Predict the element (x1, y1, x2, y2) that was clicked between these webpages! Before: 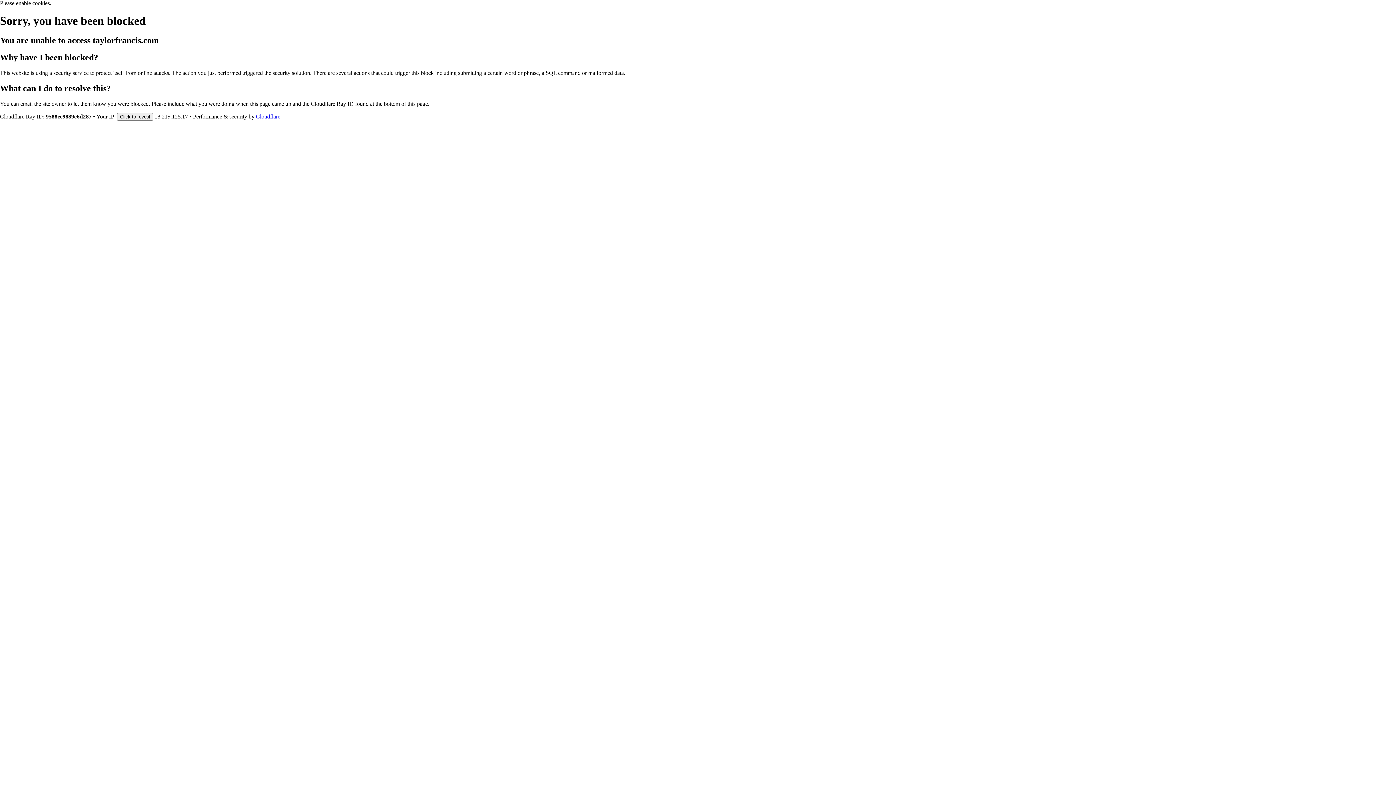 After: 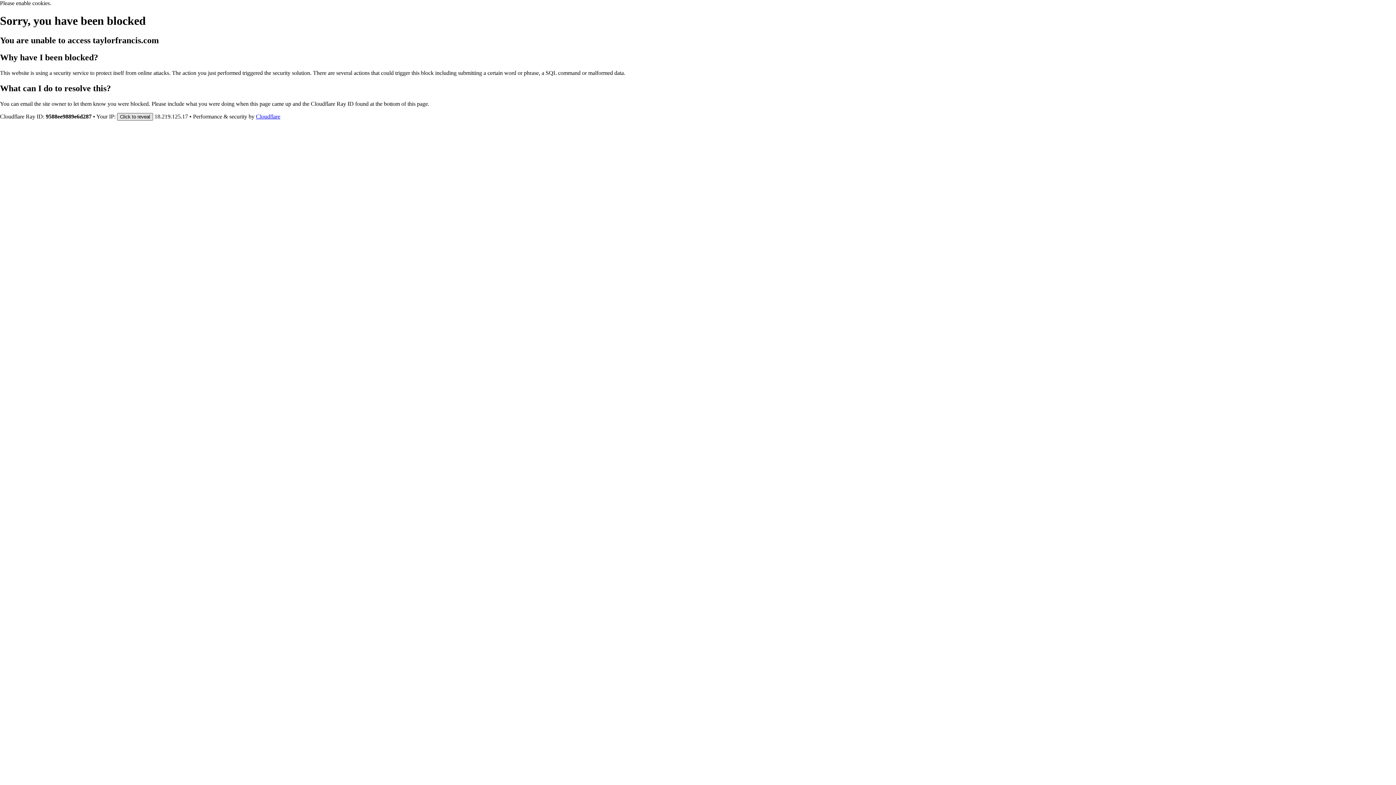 Action: label: Click to reveal bbox: (117, 112, 153, 120)